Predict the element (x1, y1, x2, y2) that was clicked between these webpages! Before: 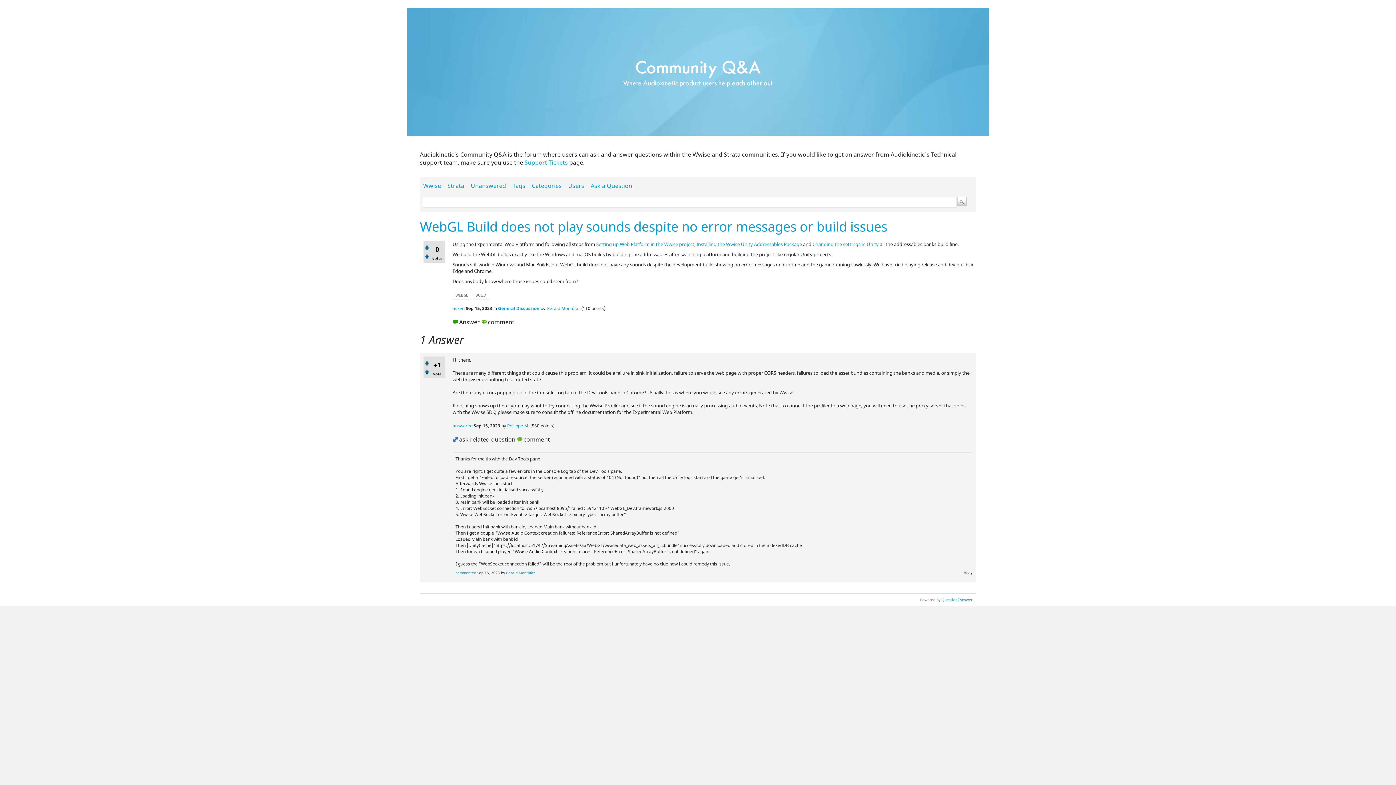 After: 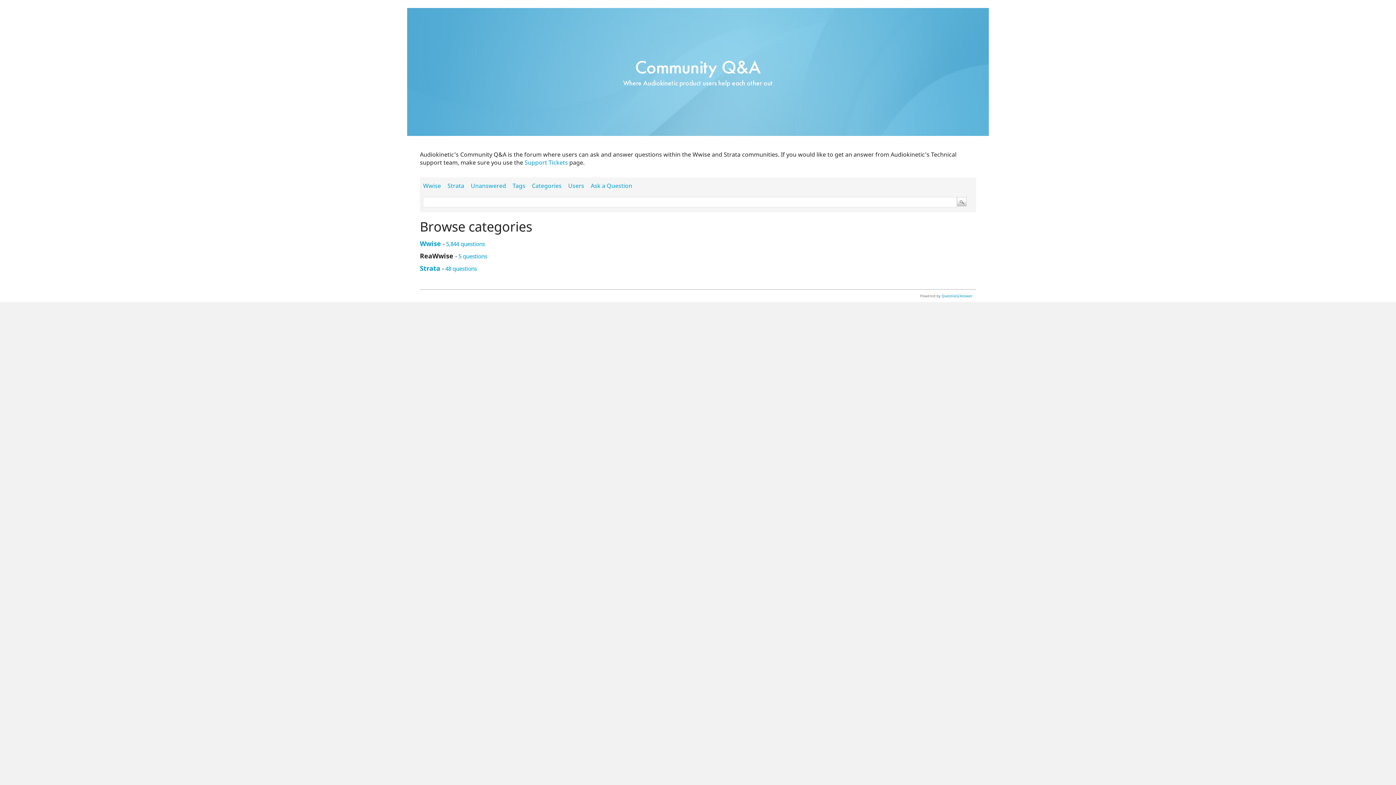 Action: bbox: (528, 179, 565, 192) label: Categories